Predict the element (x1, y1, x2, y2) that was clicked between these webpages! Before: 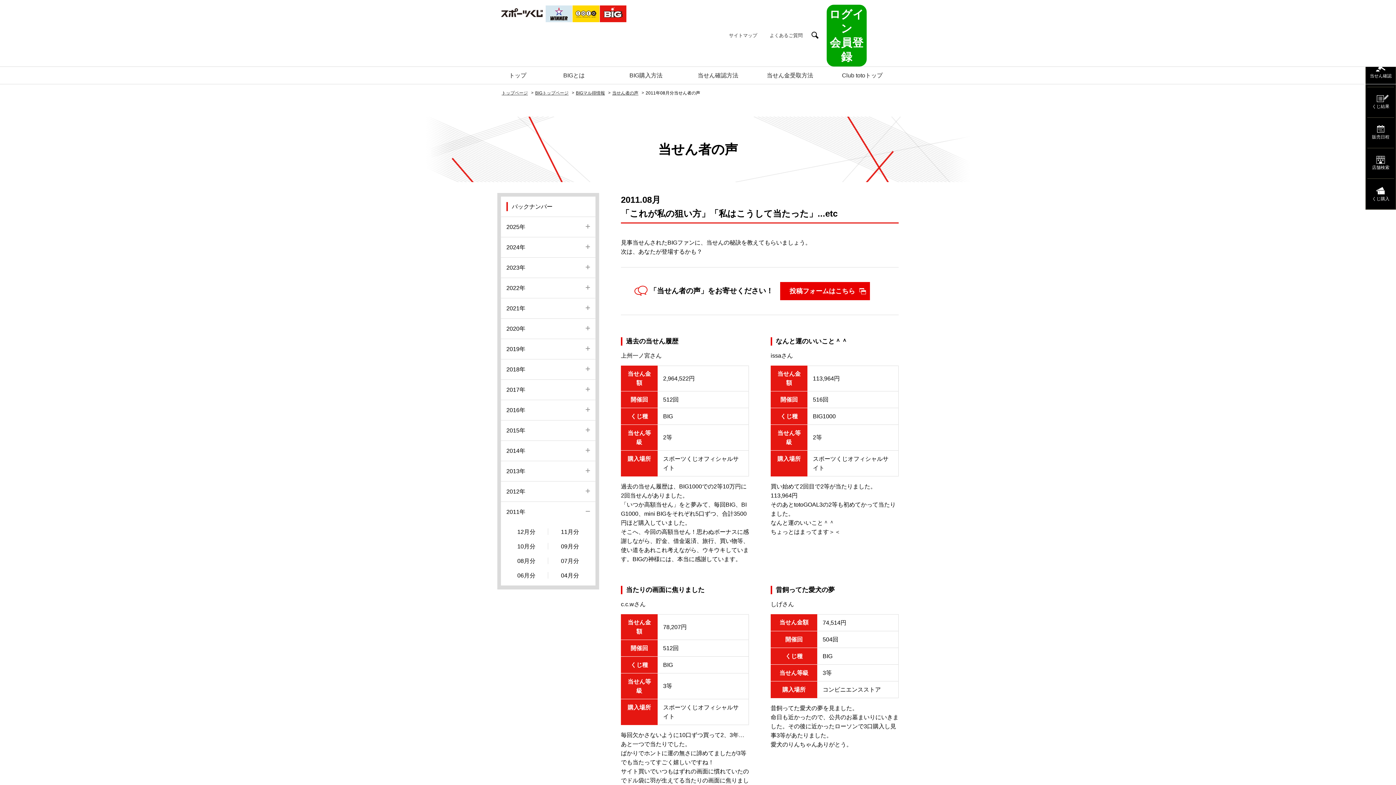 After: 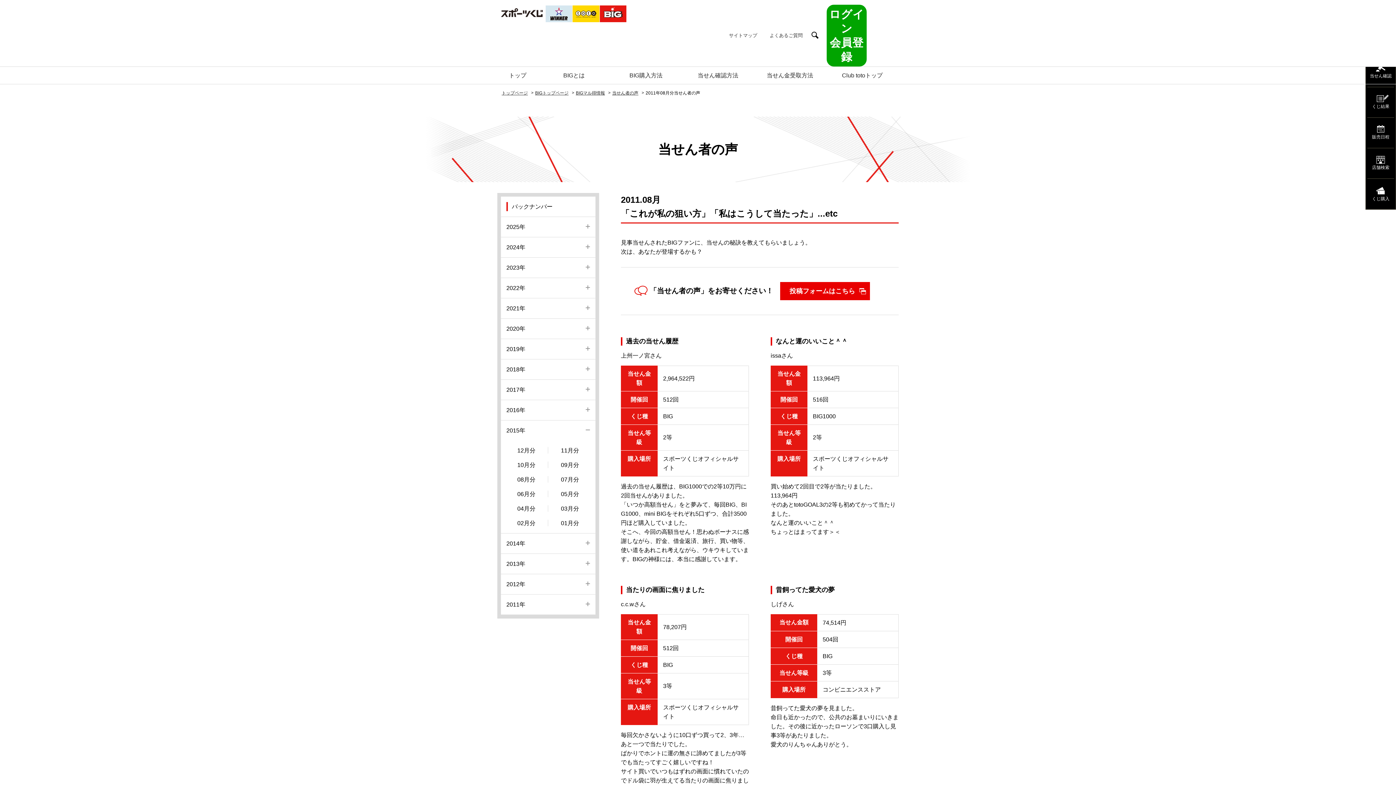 Action: label: 2015年 bbox: (501, 420, 595, 440)